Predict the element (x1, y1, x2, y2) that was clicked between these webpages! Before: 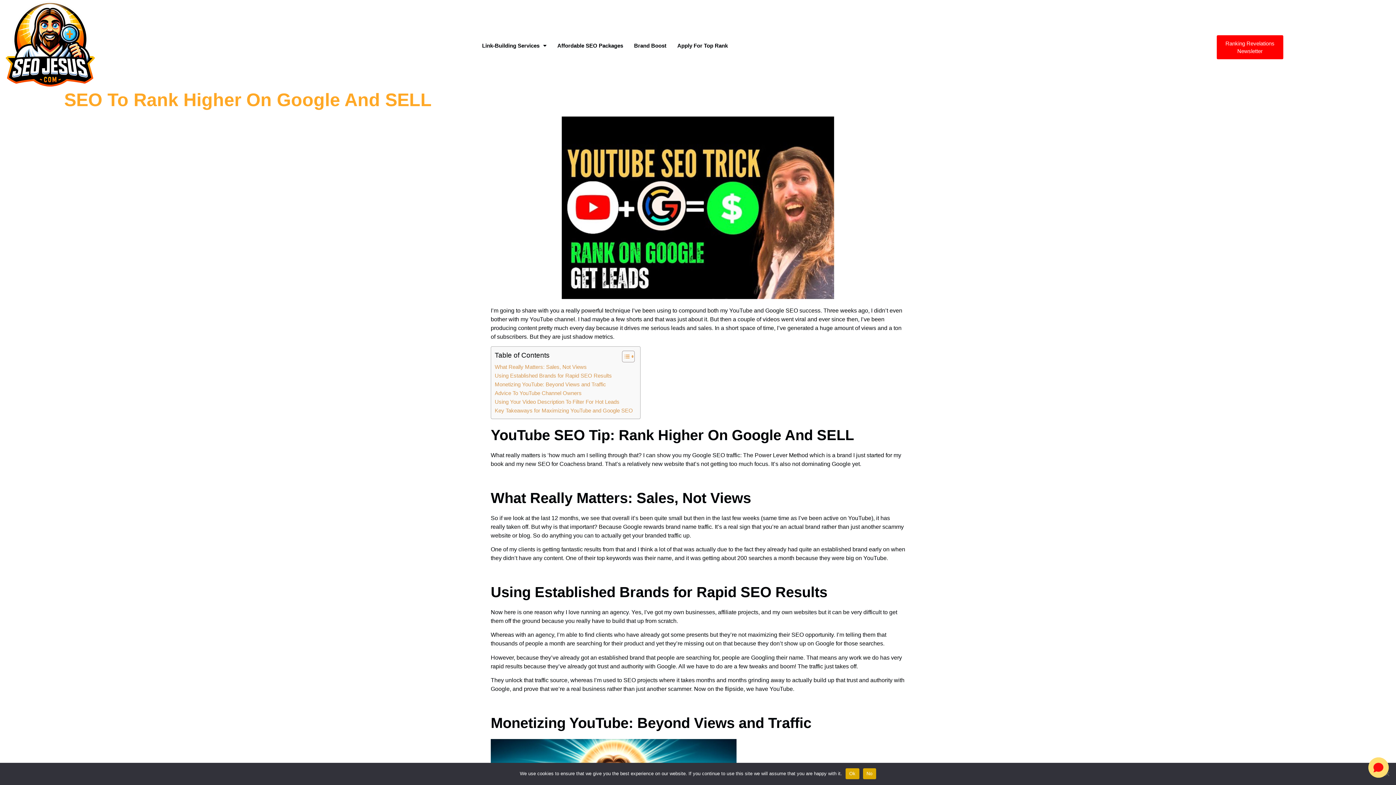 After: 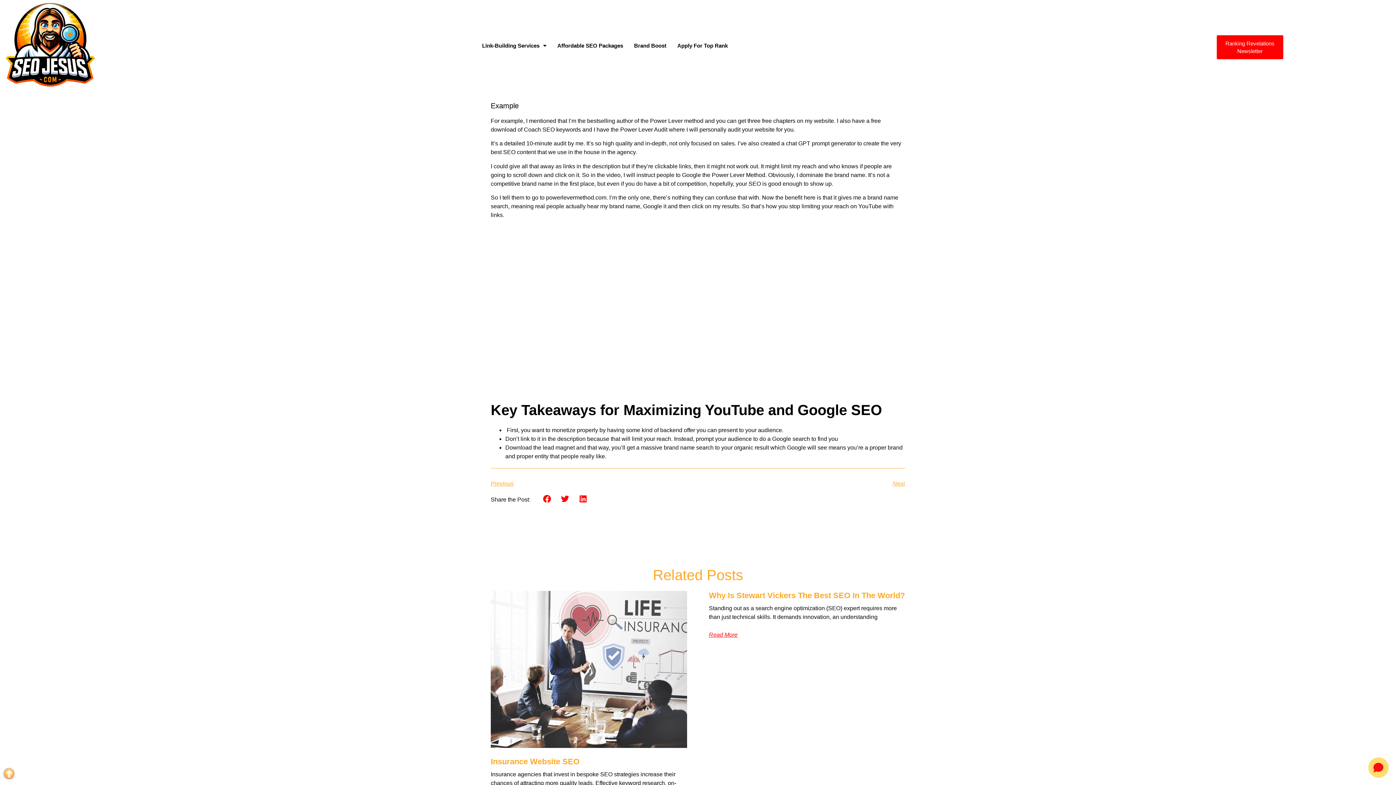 Action: label: Using Your Video Description To Filter For Hot Leads  bbox: (494, 397, 621, 406)